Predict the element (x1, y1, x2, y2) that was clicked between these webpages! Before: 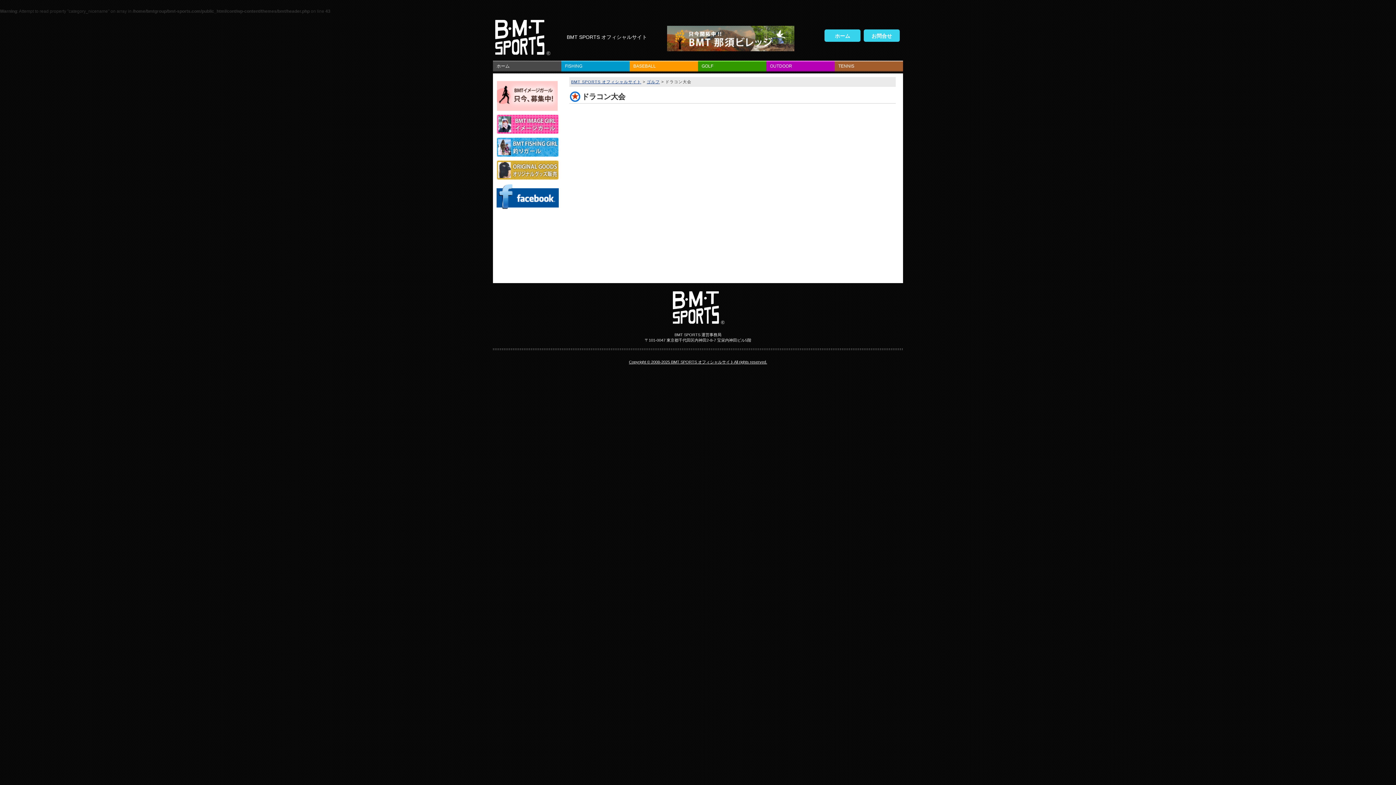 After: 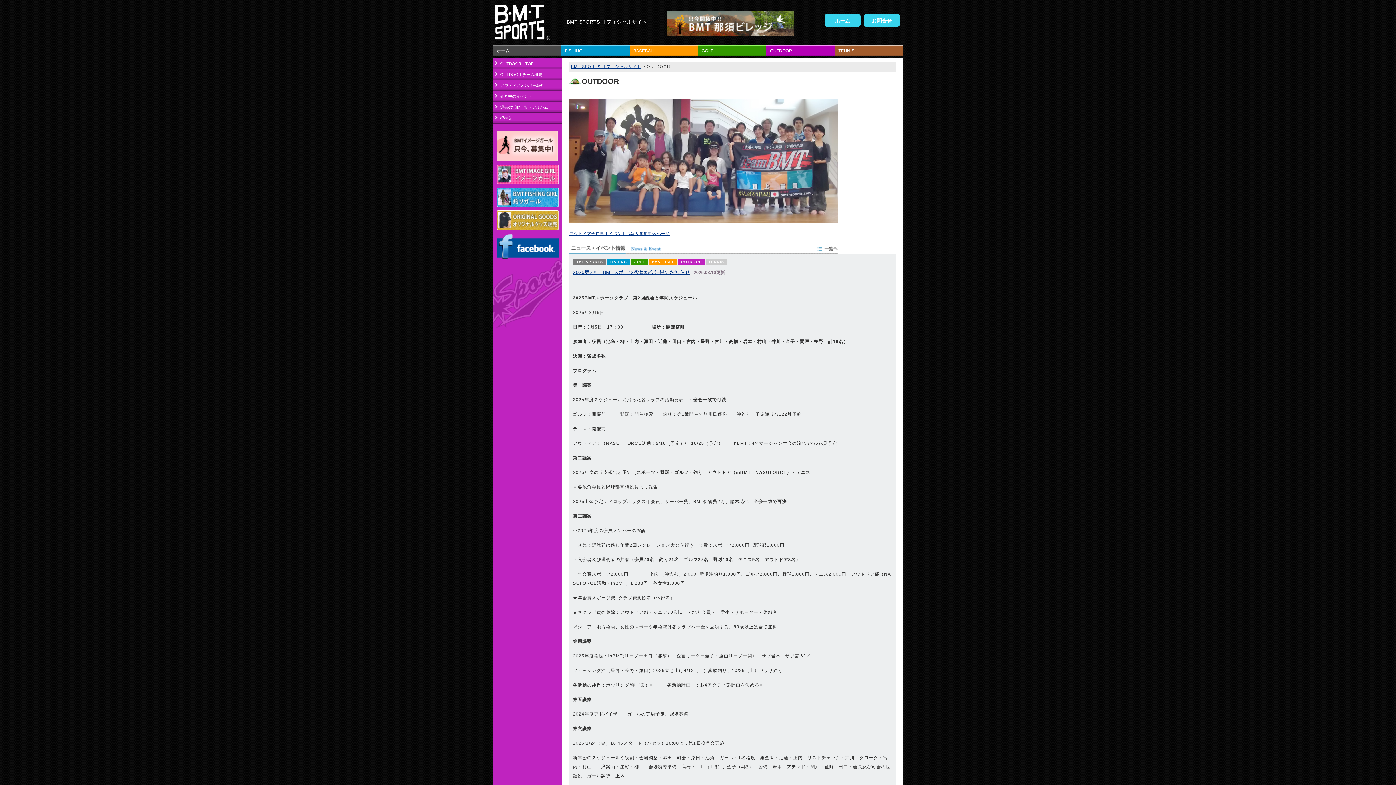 Action: label: OUTDOOR bbox: (766, 60, 834, 71)